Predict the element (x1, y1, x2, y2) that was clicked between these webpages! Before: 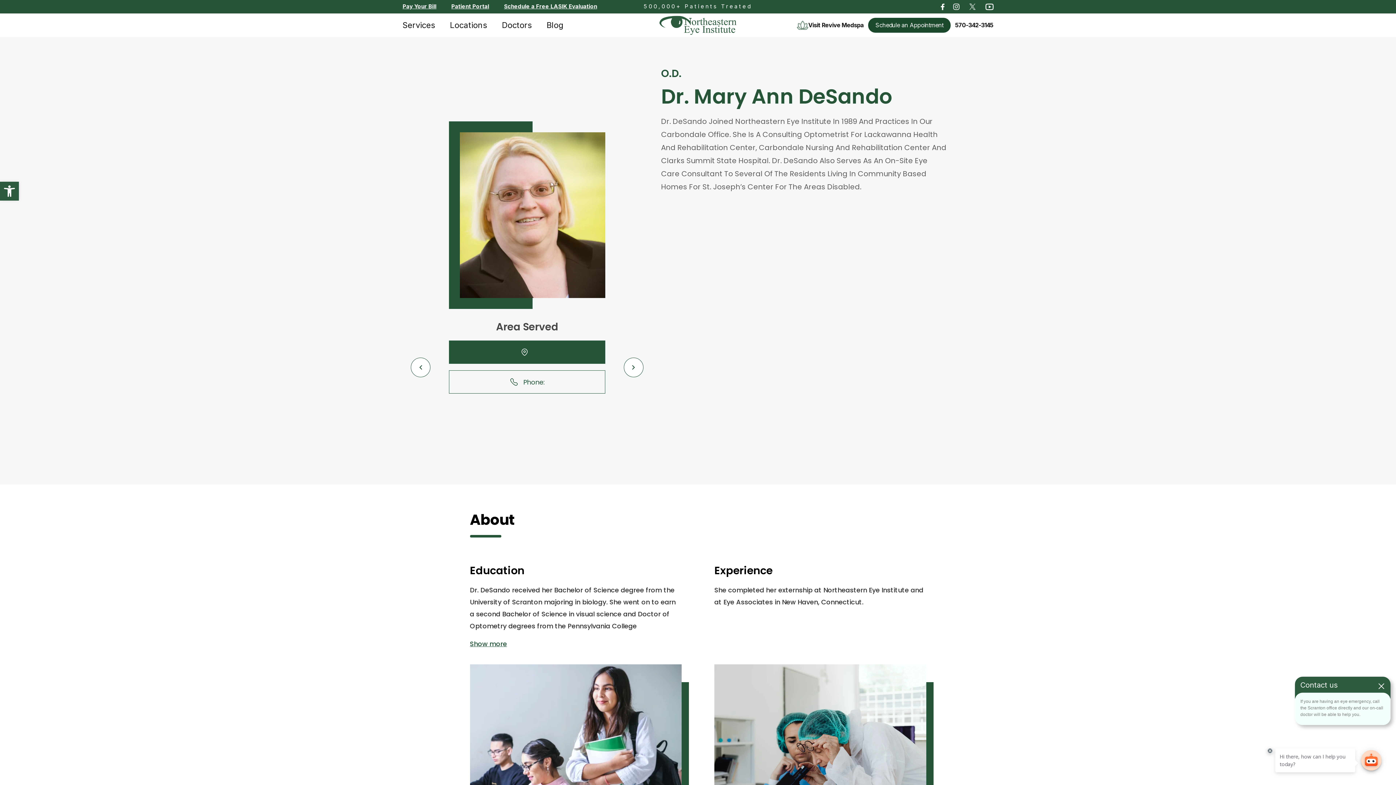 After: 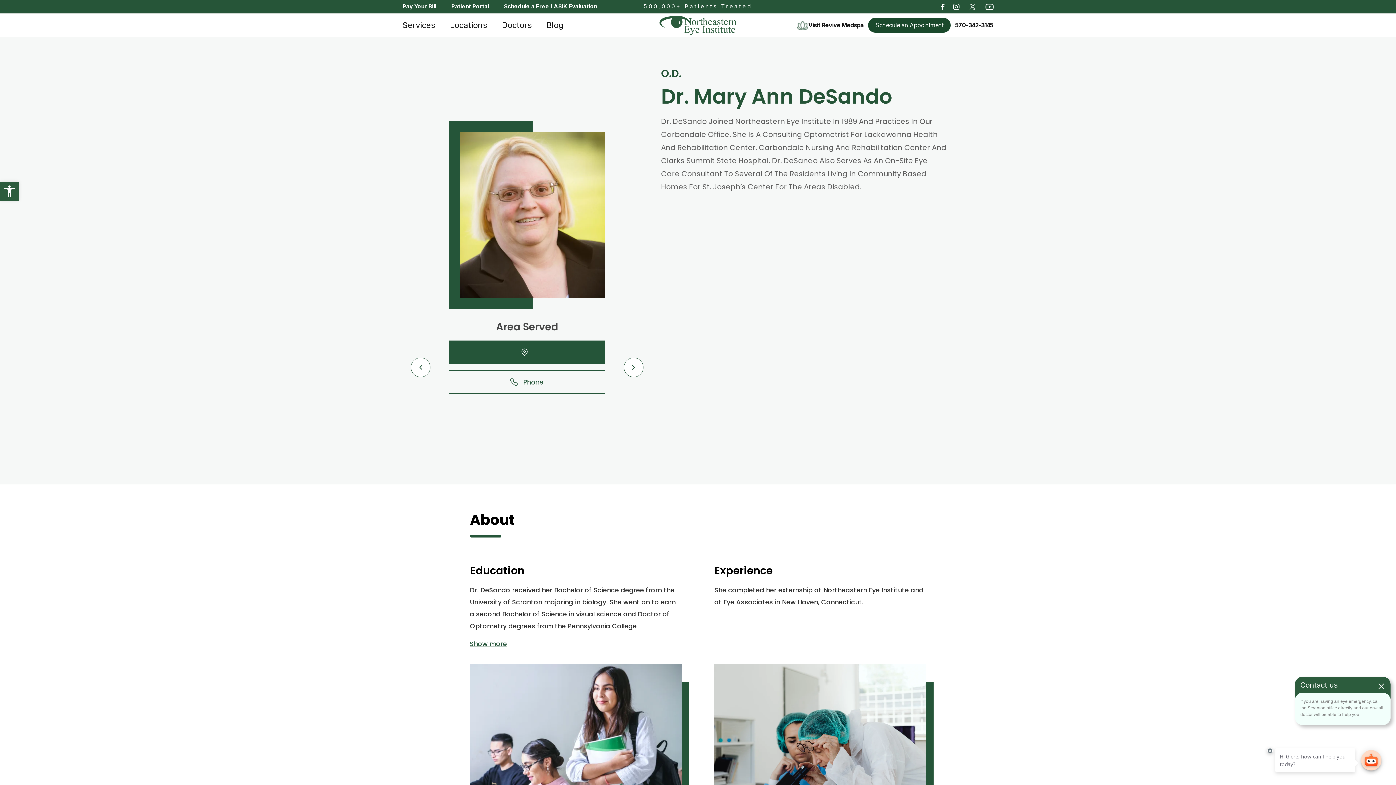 Action: bbox: (624, 357, 643, 377) label: prev arrow banner